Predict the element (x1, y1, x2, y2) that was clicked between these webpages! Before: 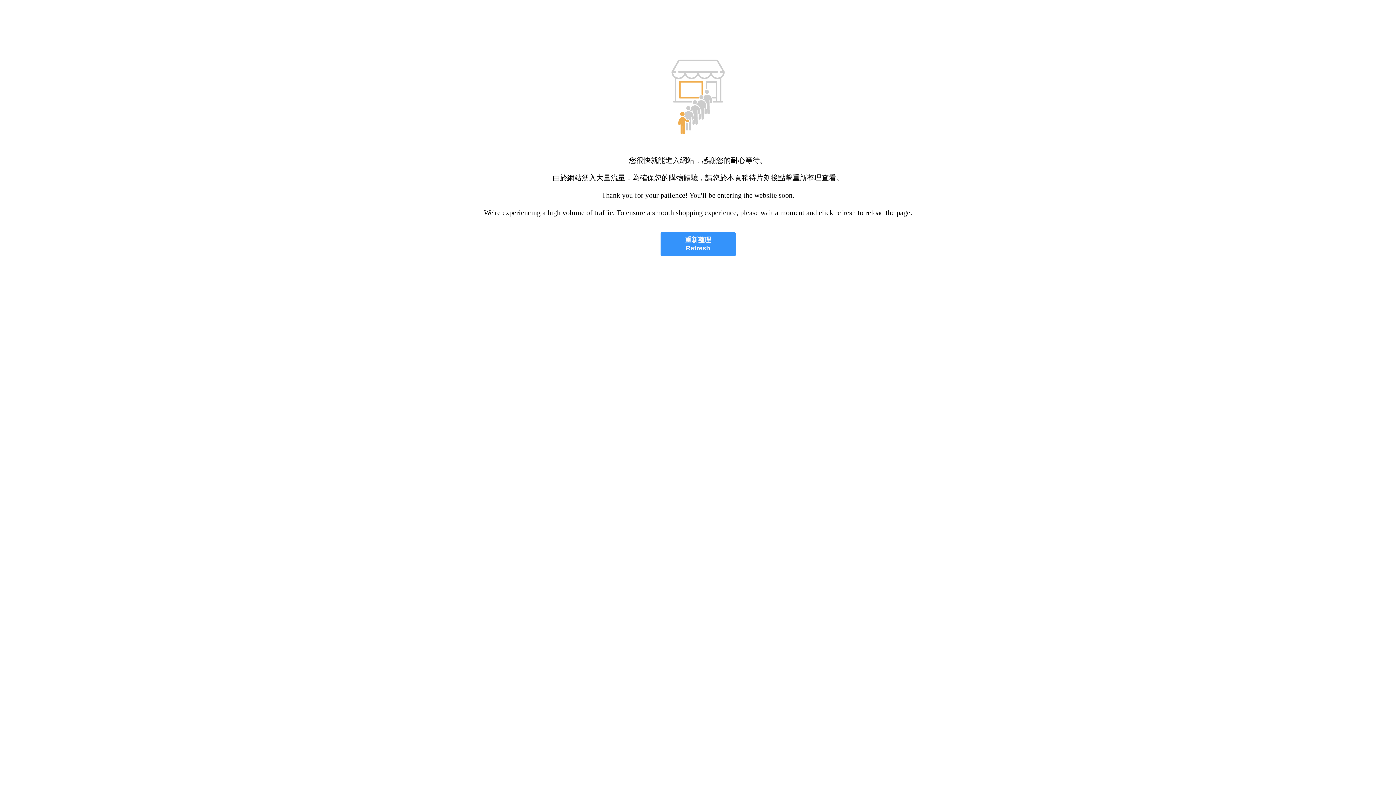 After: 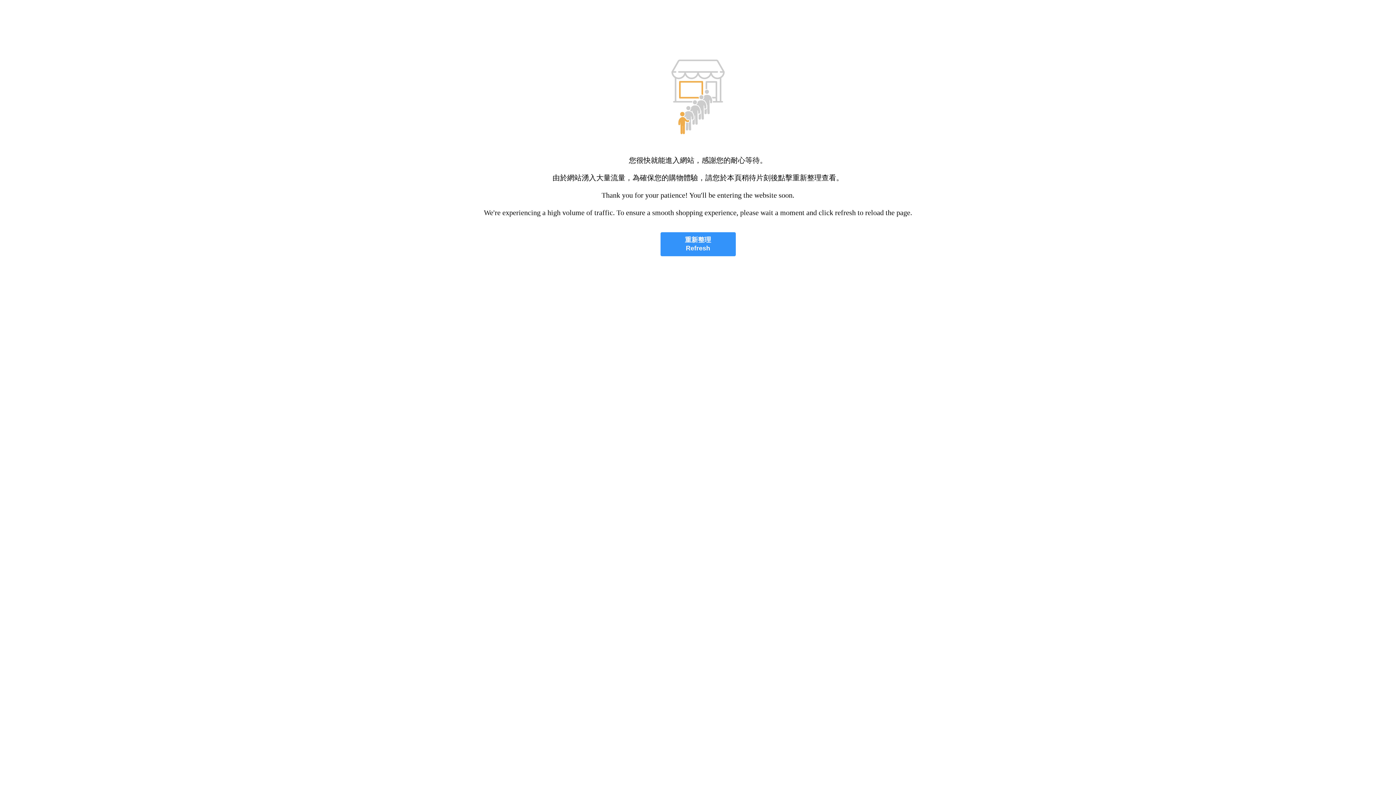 Action: label: 重新整理
Refresh bbox: (660, 232, 735, 256)